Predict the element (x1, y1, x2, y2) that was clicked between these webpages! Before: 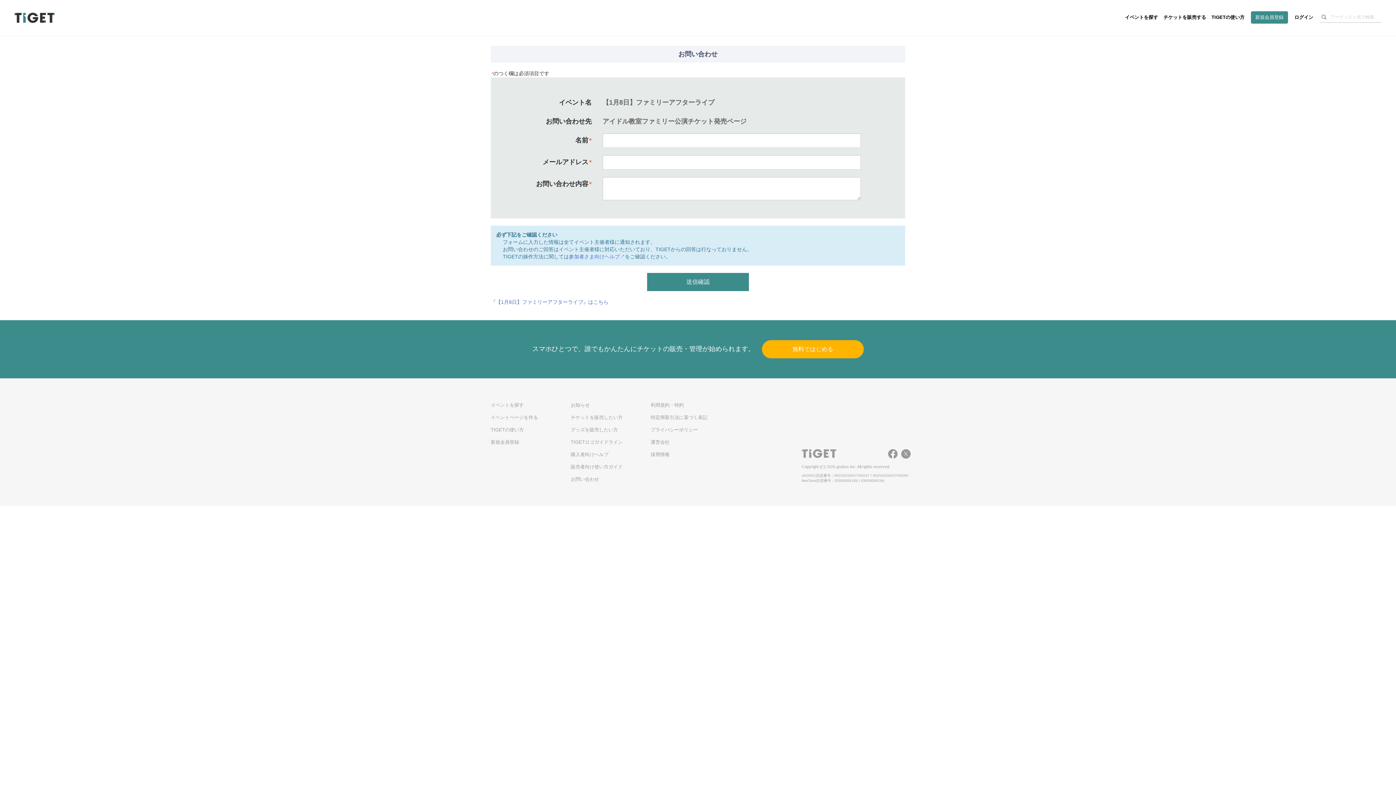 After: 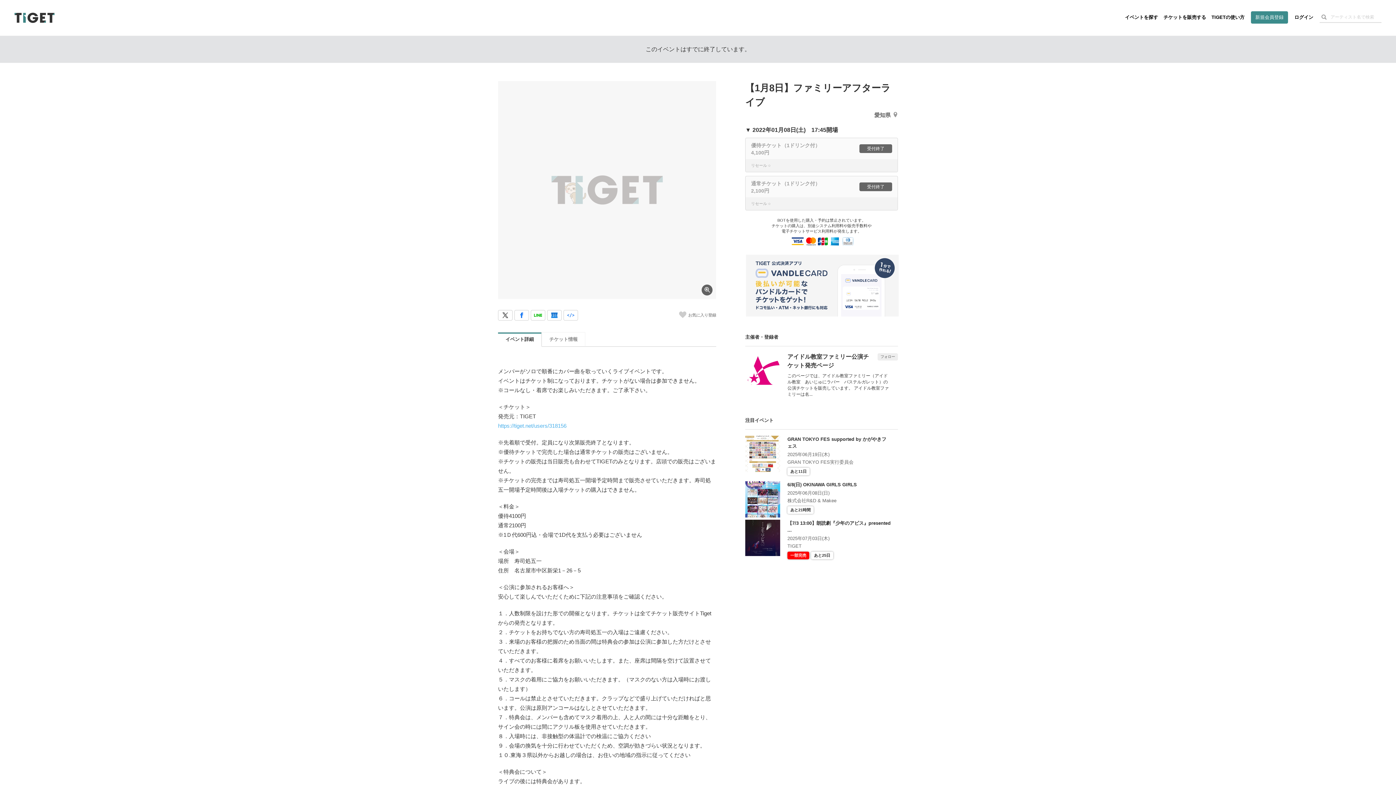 Action: label: 【1月8日】ファミリーアフターライブ bbox: (602, 98, 714, 106)